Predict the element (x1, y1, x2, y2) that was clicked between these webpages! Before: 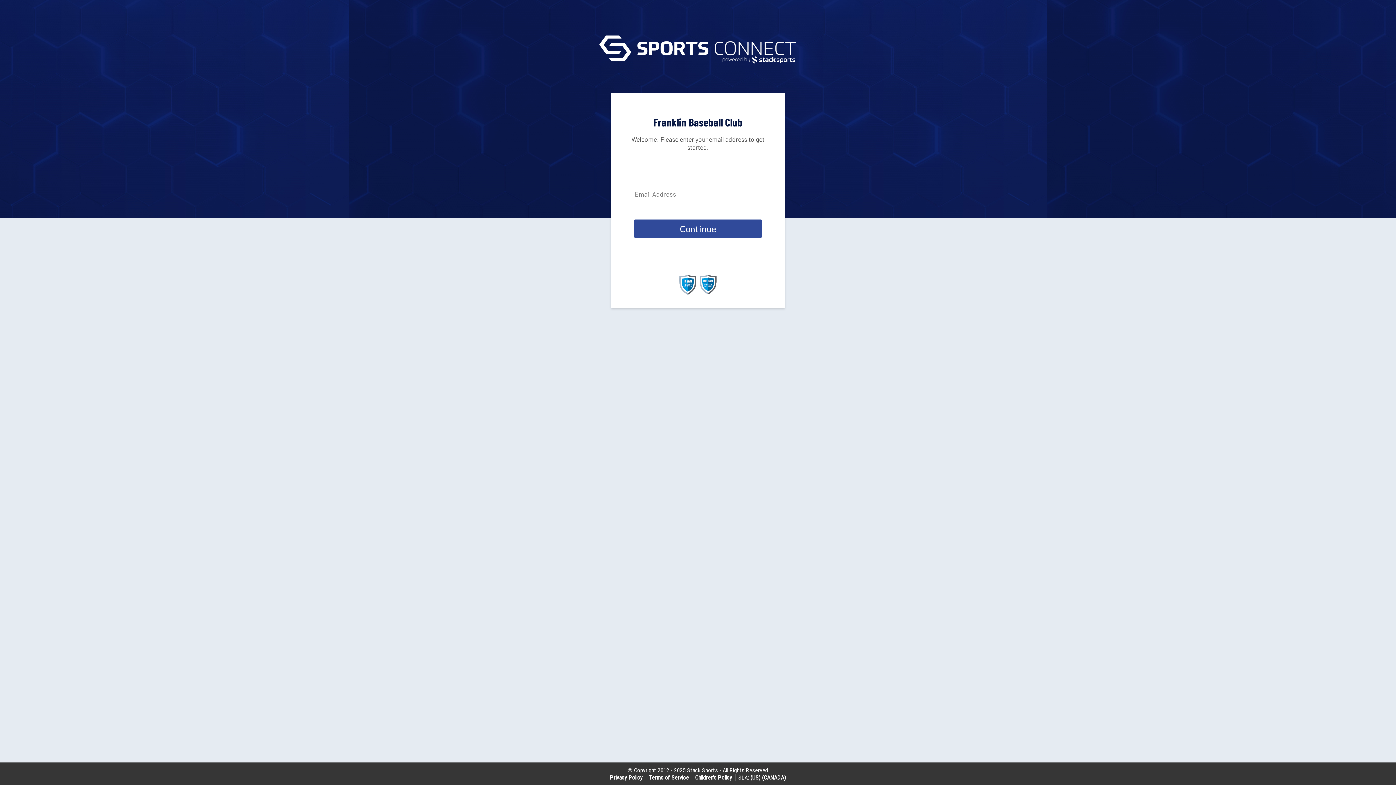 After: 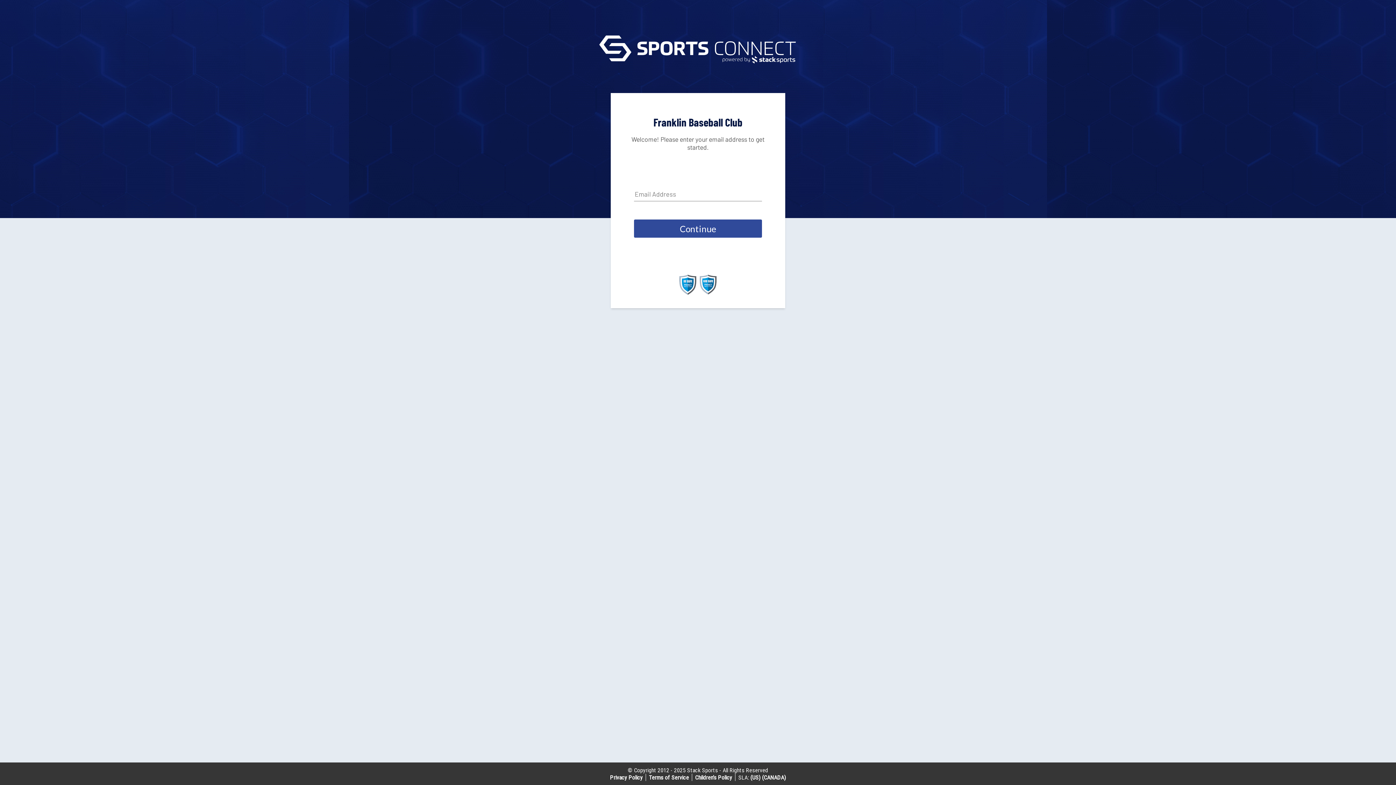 Action: label: Privacy Policy bbox: (610, 774, 642, 781)